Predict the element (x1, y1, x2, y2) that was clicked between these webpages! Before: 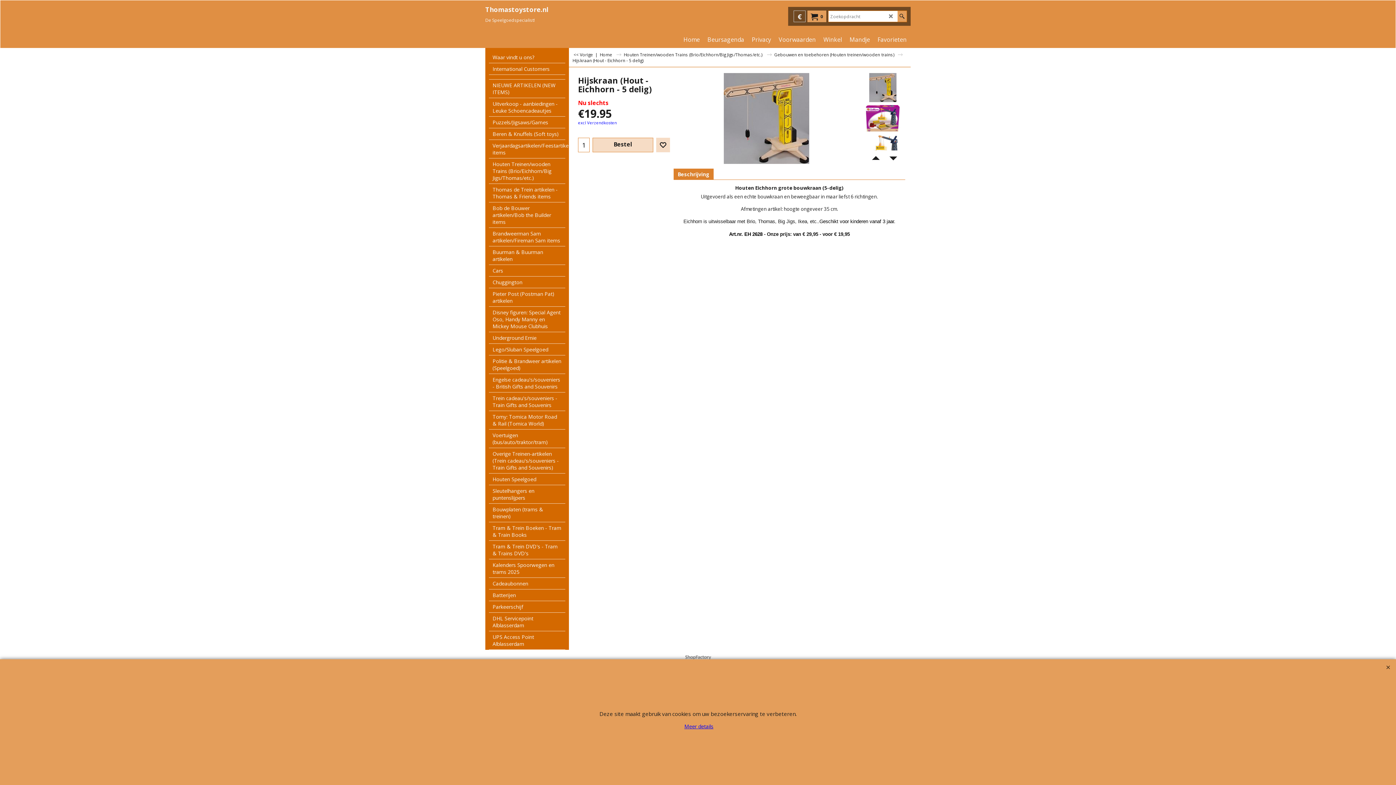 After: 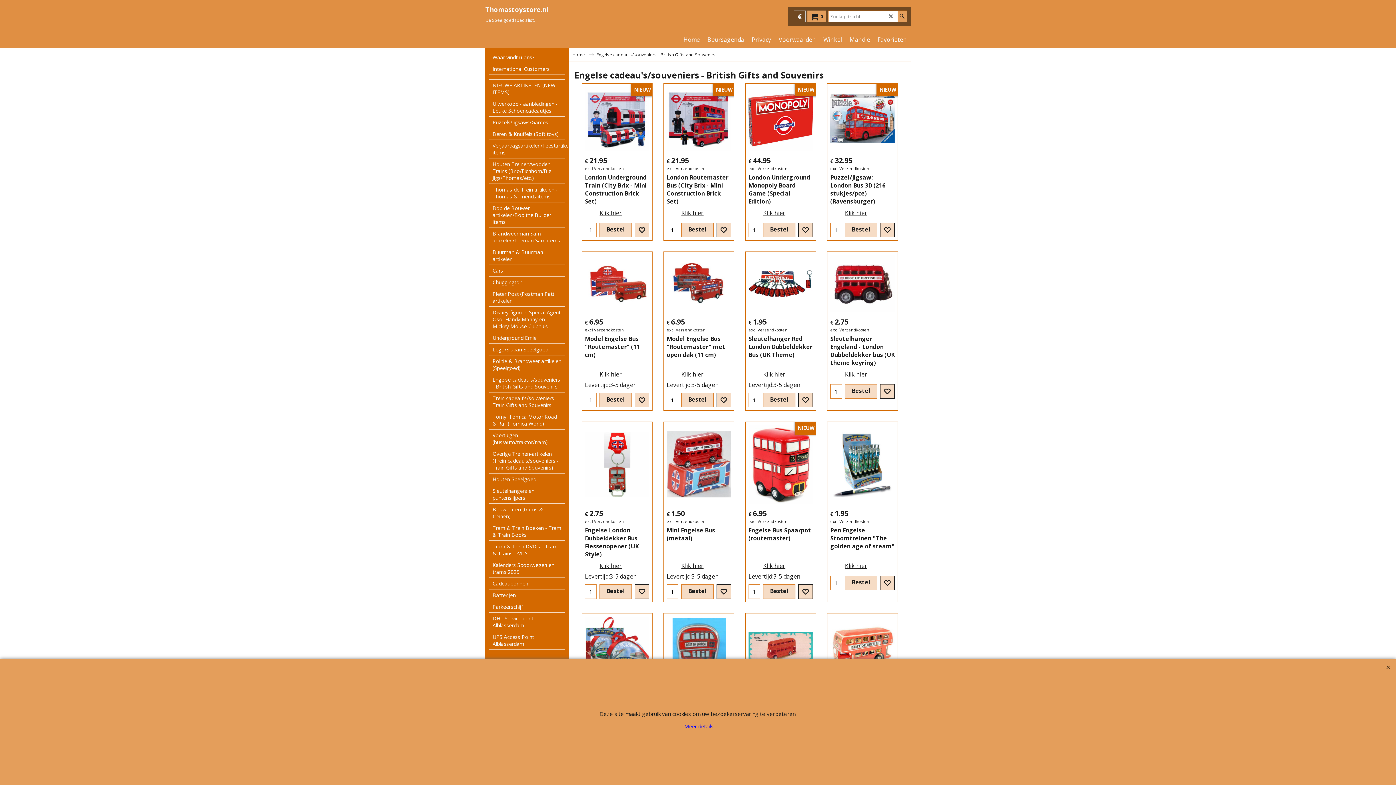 Action: bbox: (489, 374, 565, 392) label: Engelse cadeau's/souveniers - British Gifts and Souvenirs